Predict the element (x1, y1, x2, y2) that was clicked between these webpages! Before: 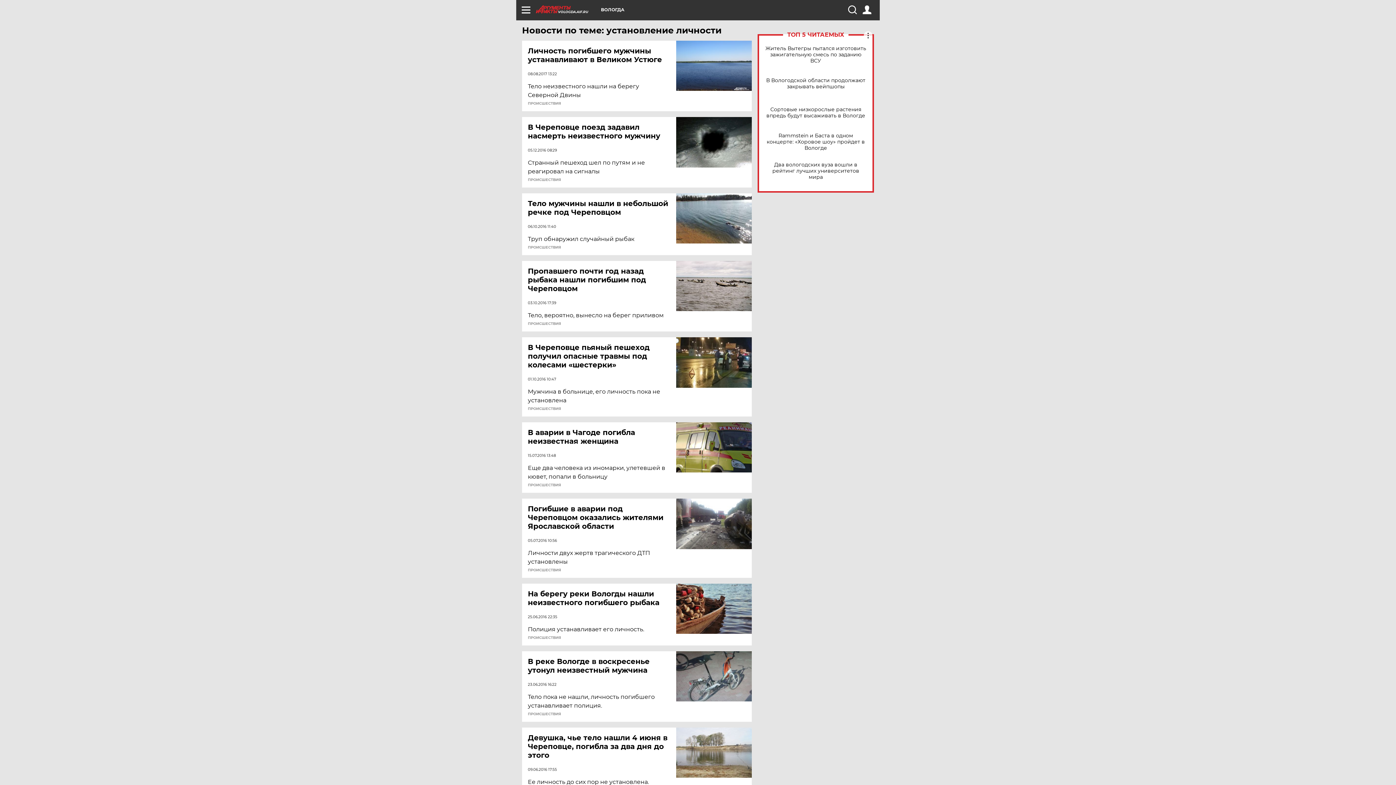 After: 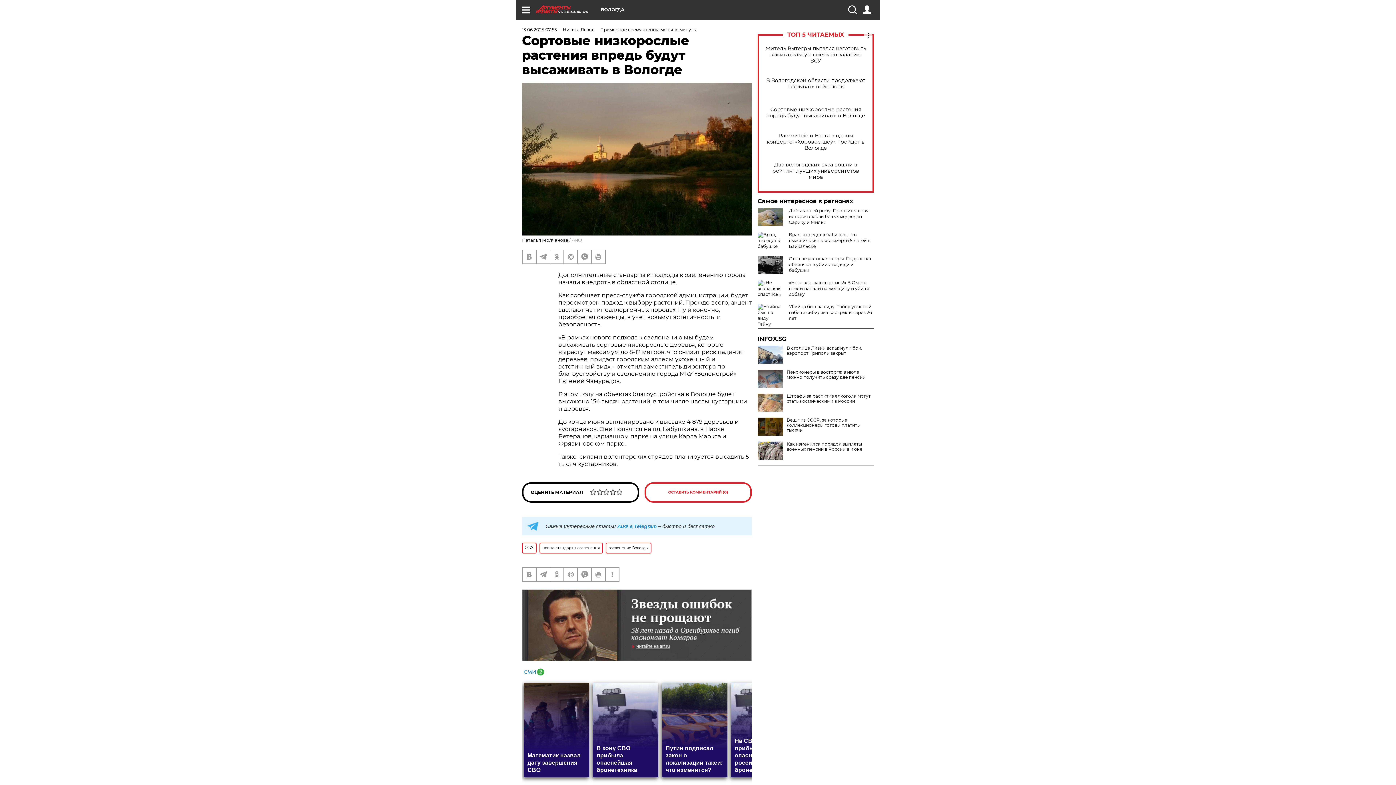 Action: bbox: (765, 106, 866, 118) label: Сортовые низкорослые растения впредь будут высаживать в Вологде